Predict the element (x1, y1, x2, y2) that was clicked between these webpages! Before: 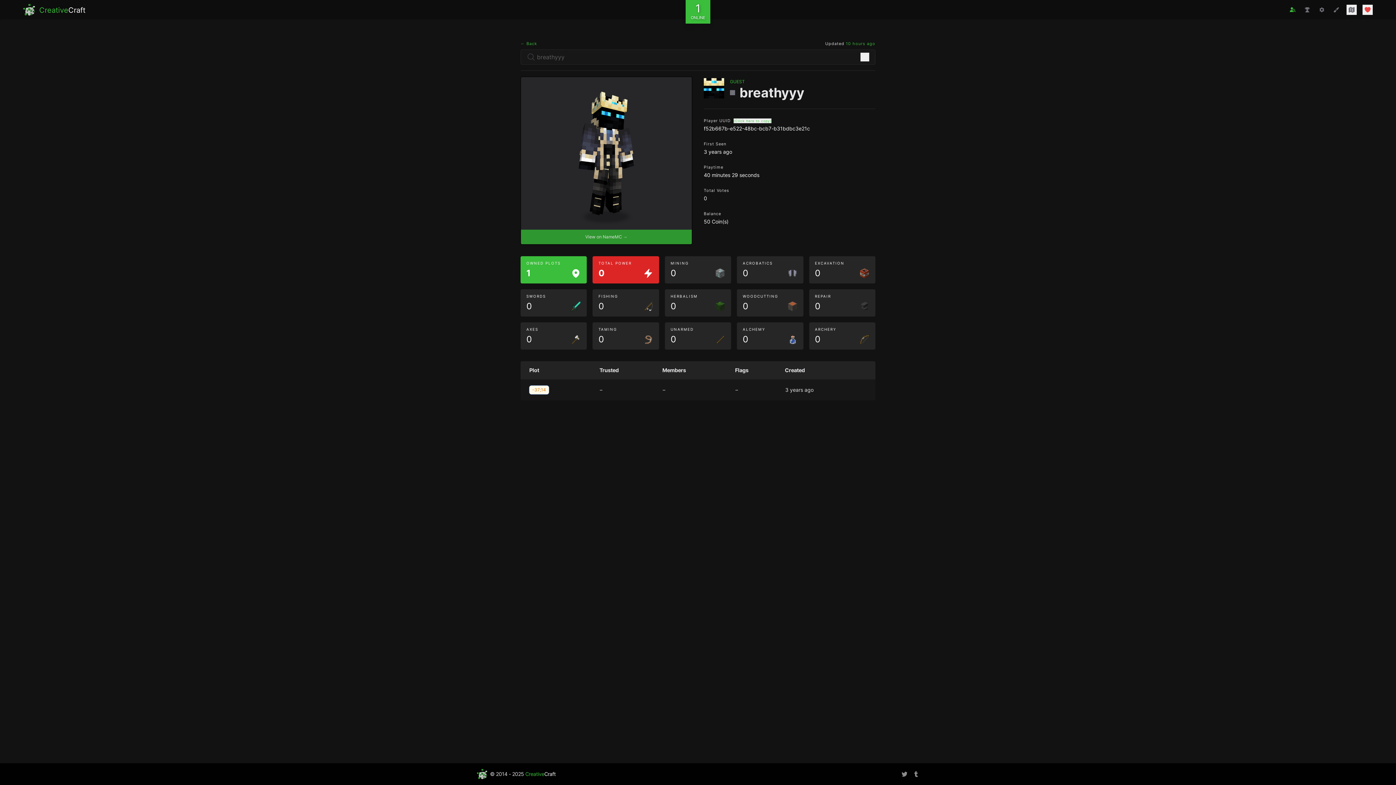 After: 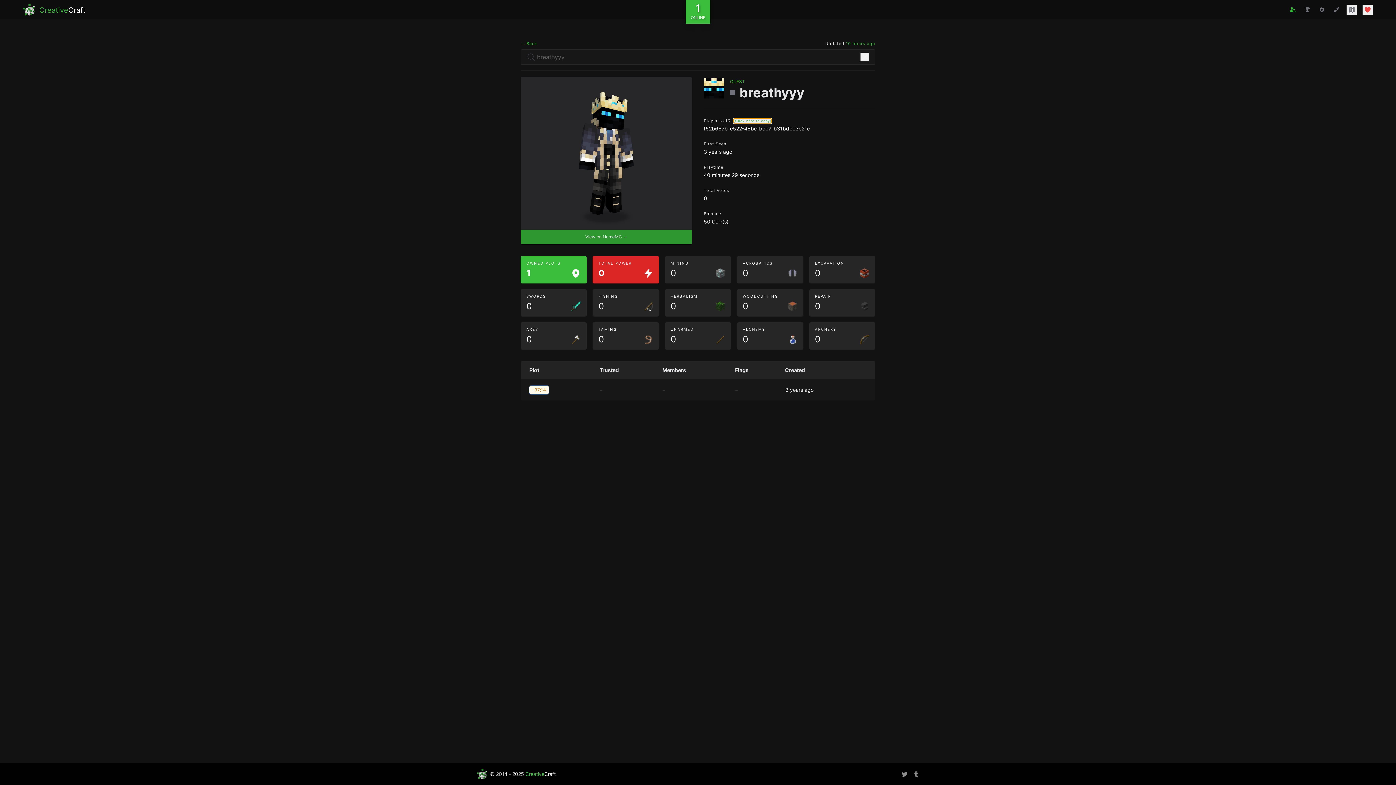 Action: bbox: (733, 118, 771, 123) label: (Click here to copy)